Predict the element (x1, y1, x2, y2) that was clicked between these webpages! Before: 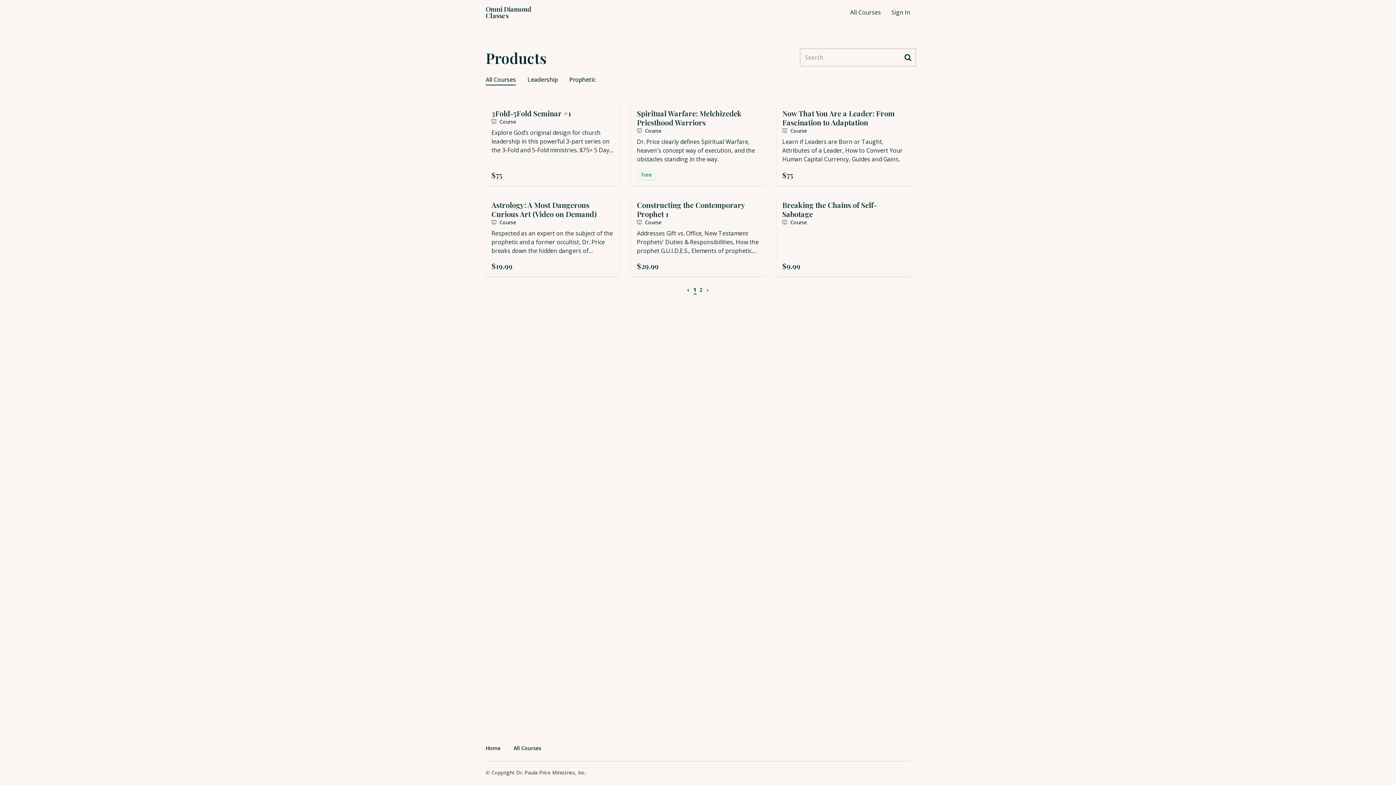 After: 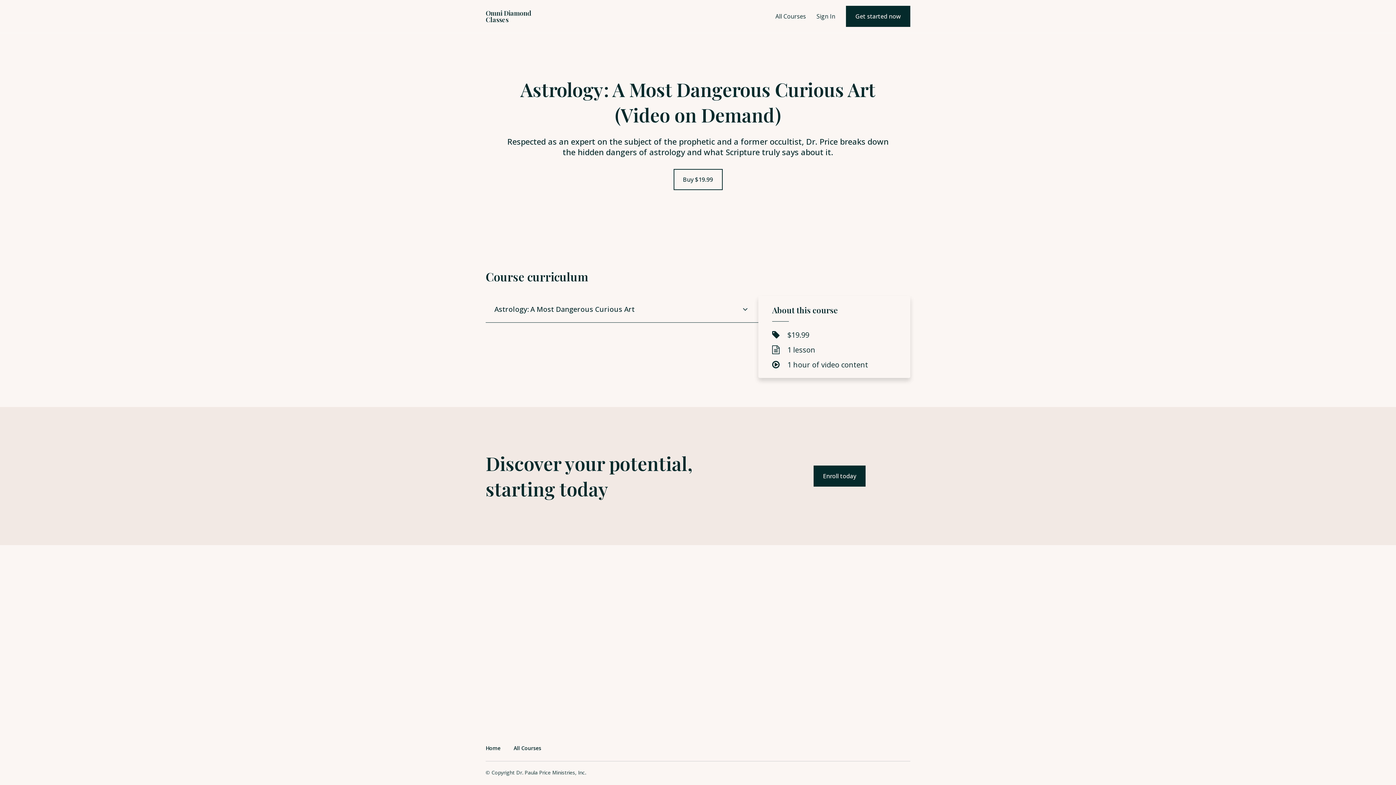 Action: bbox: (485, 194, 619, 276) label: Astrology: A Most Dangerous Curious Art (Video on Demand)
Course

Respected as an expert on the subject of the prophetic and a former occultist, Dr. Price breaks down the hidden dangers of astrology and what Scripture truly says about it.

$19.99